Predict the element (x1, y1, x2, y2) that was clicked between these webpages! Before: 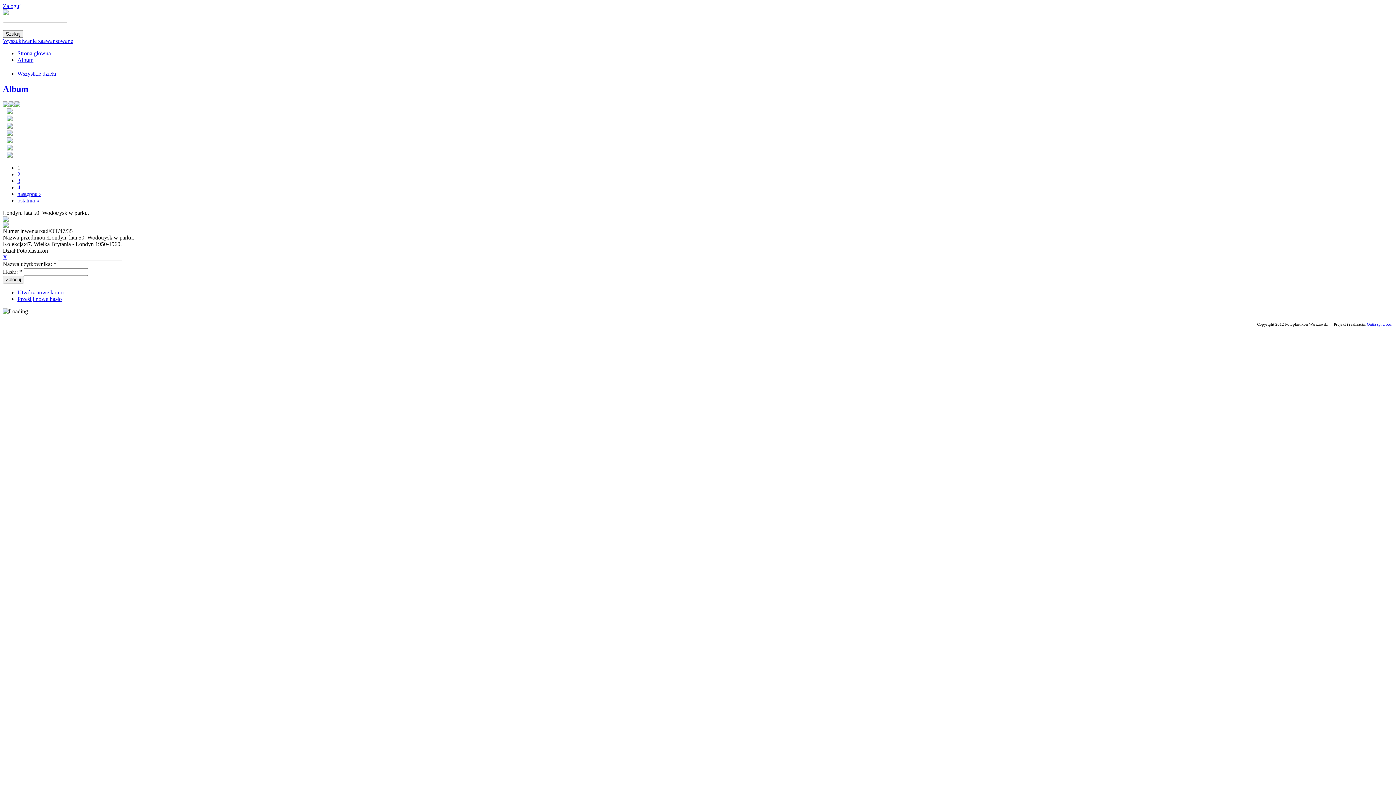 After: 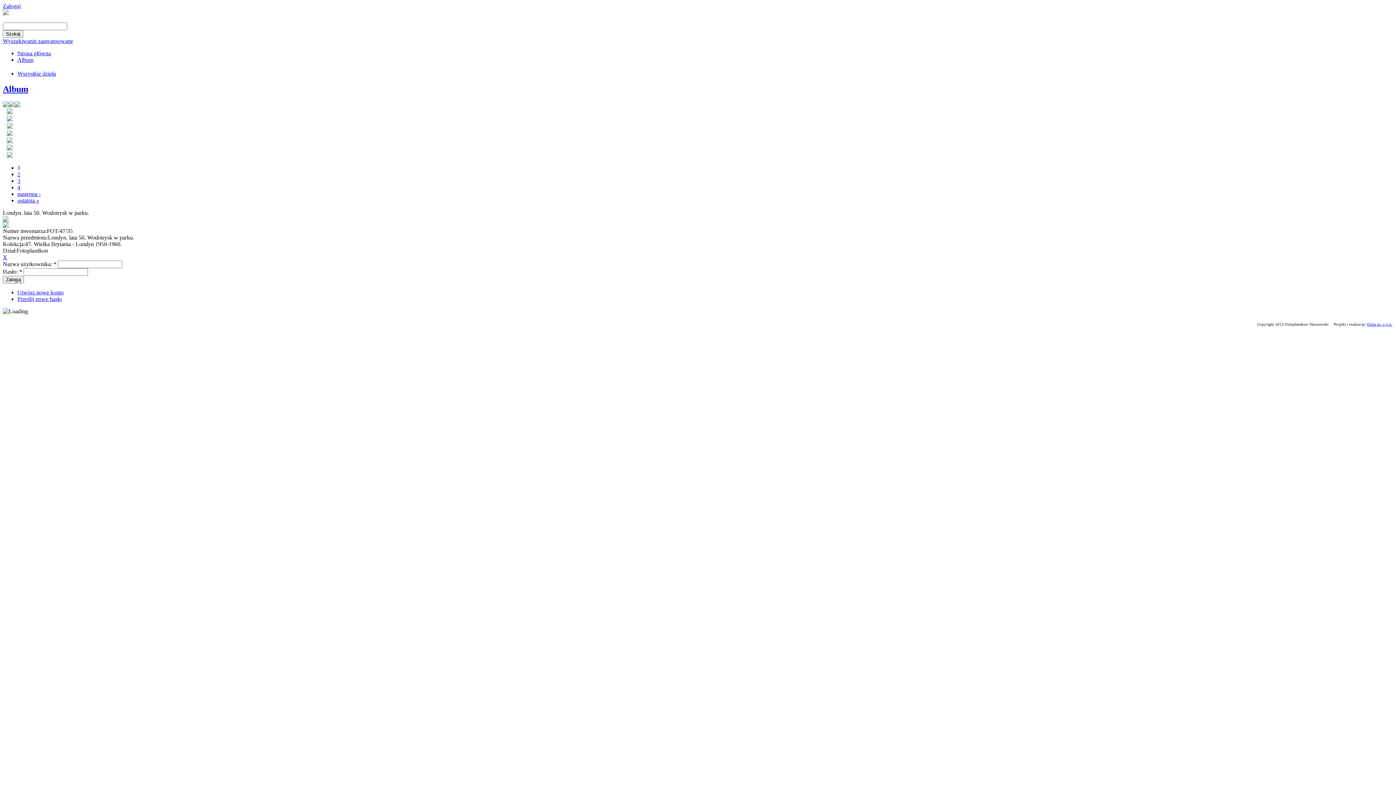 Action: label: X bbox: (2, 254, 7, 260)